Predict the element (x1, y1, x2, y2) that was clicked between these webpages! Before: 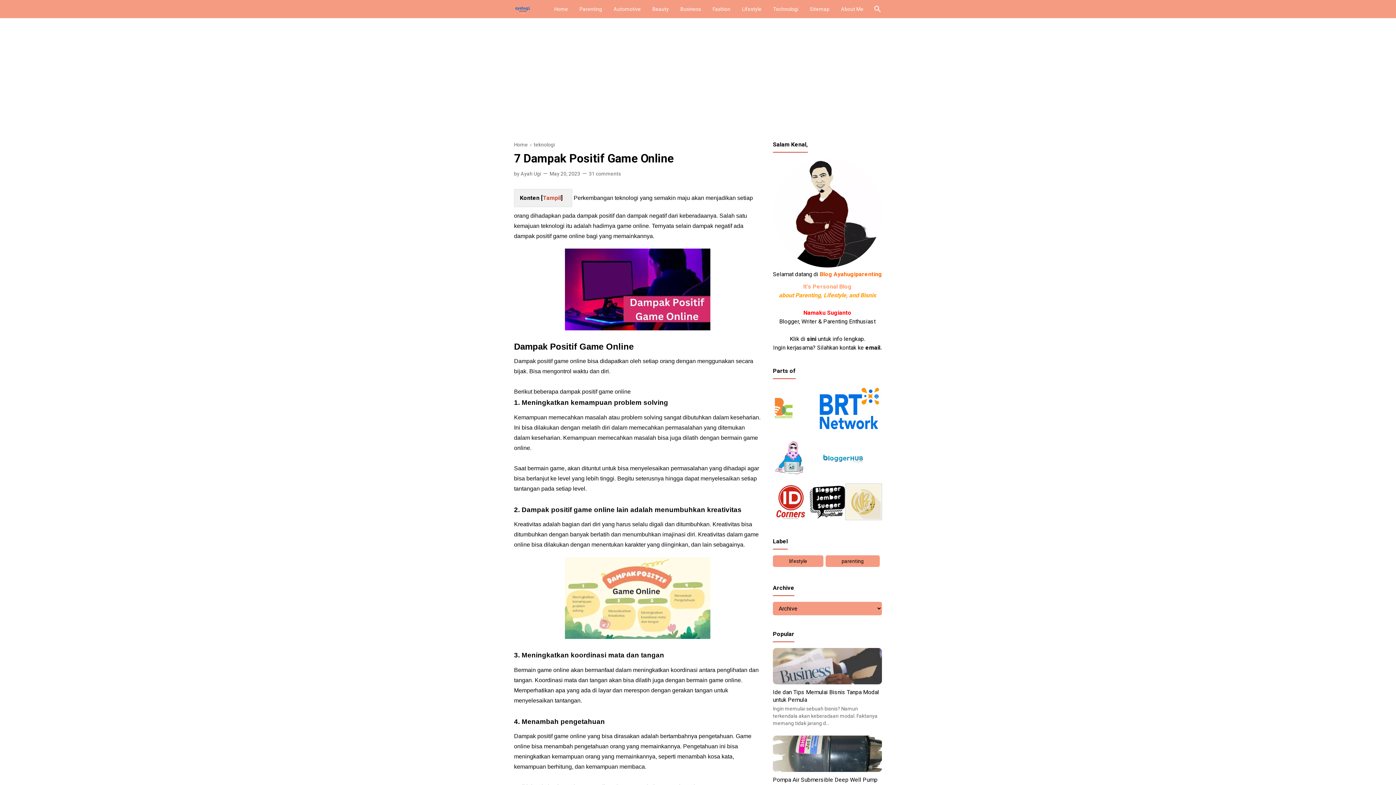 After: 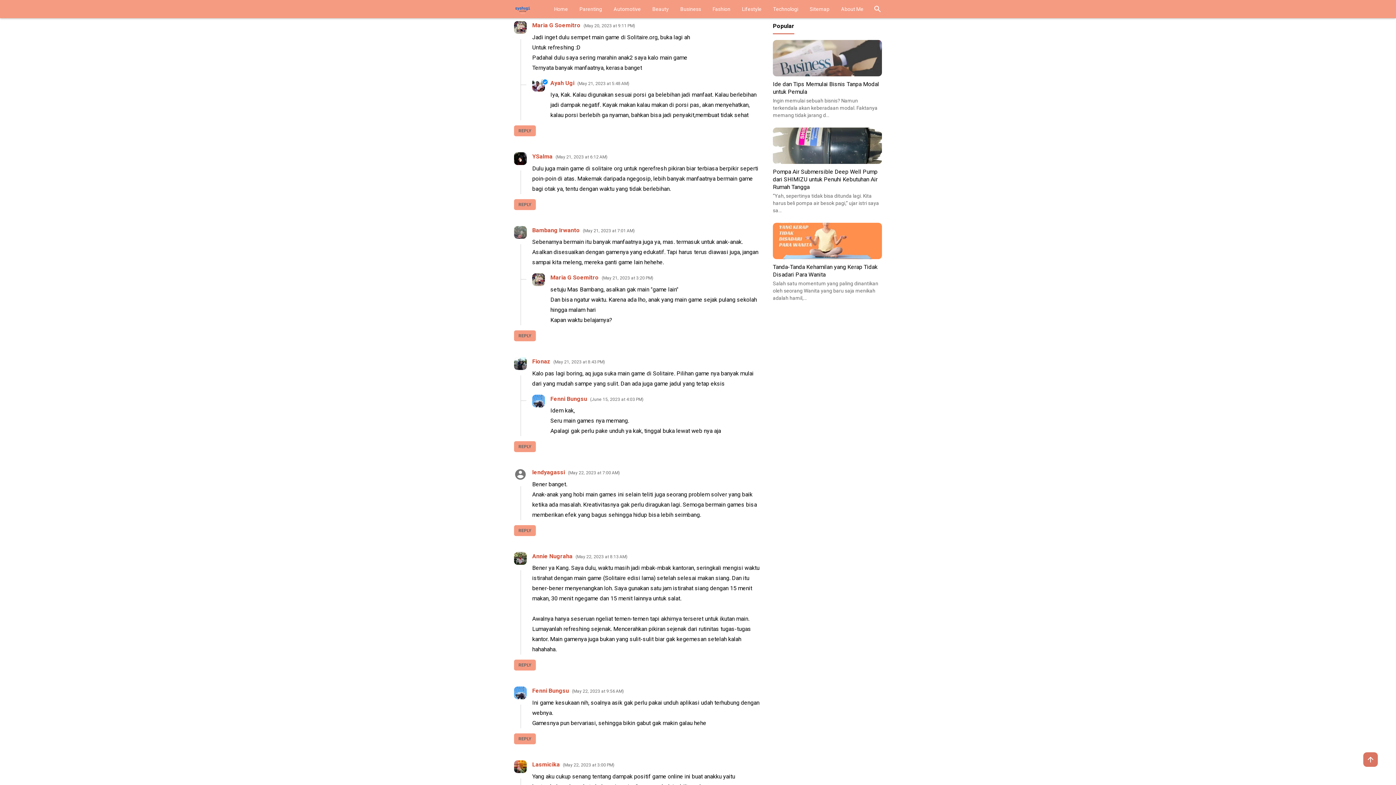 Action: bbox: (589, 165, 621, 182) label: 31 comments